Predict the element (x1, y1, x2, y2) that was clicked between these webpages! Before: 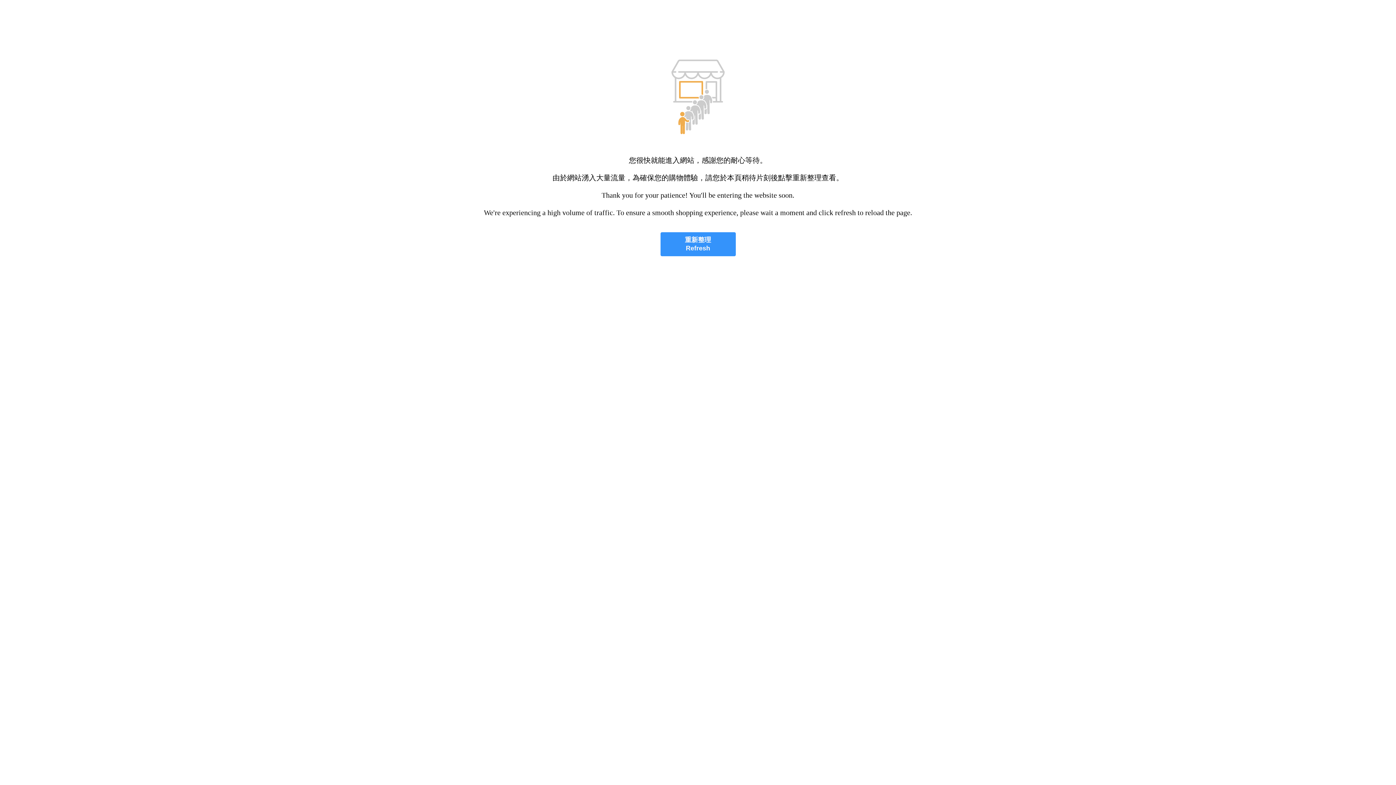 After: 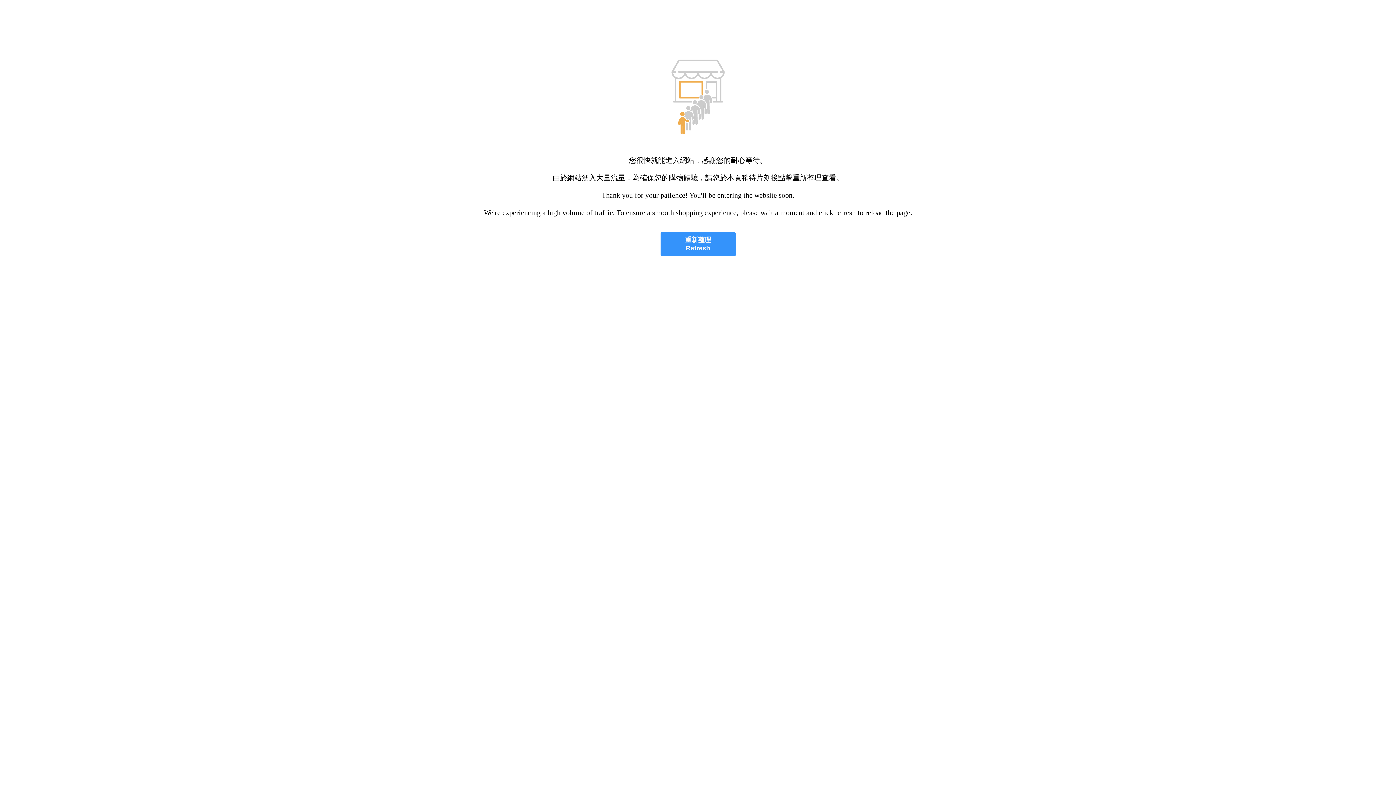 Action: bbox: (660, 232, 735, 256) label: 重新整理
Refresh